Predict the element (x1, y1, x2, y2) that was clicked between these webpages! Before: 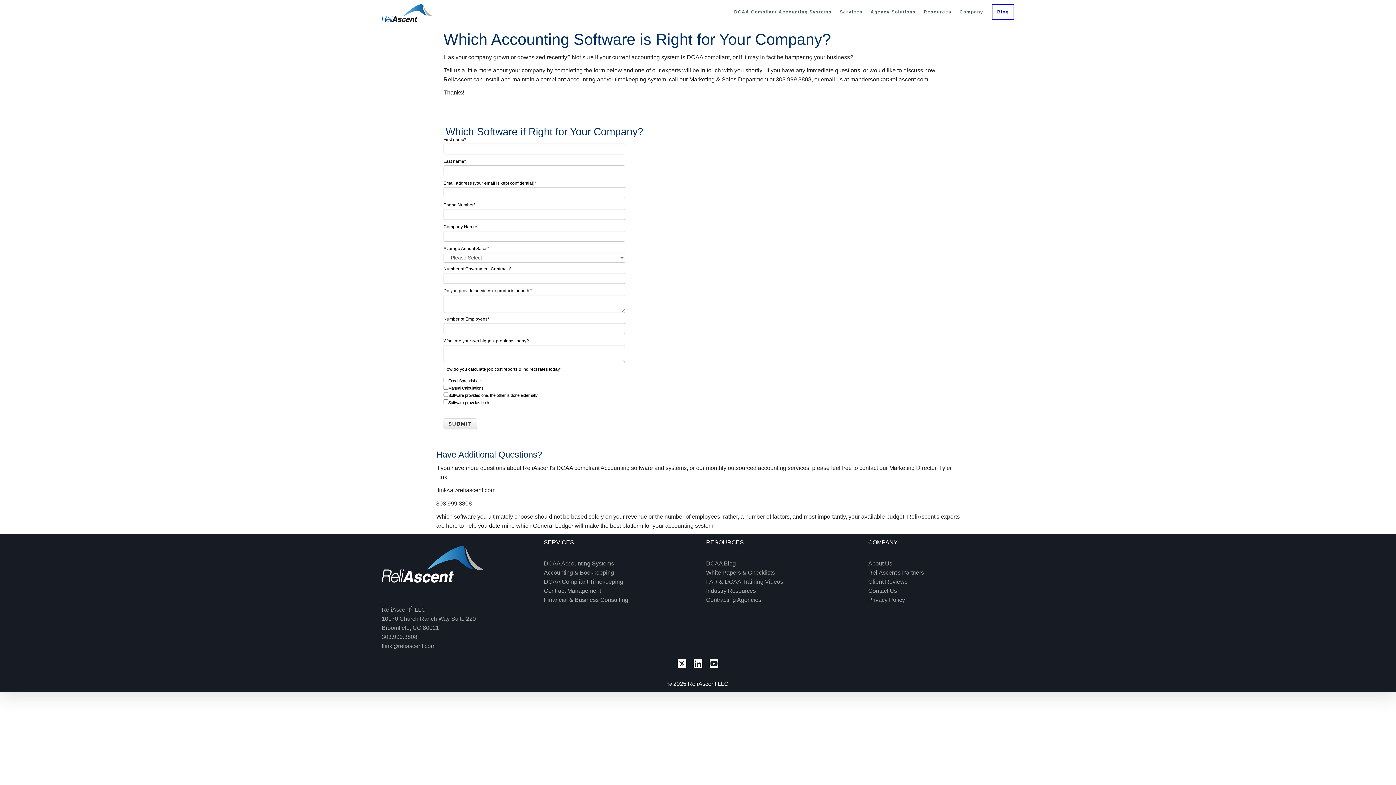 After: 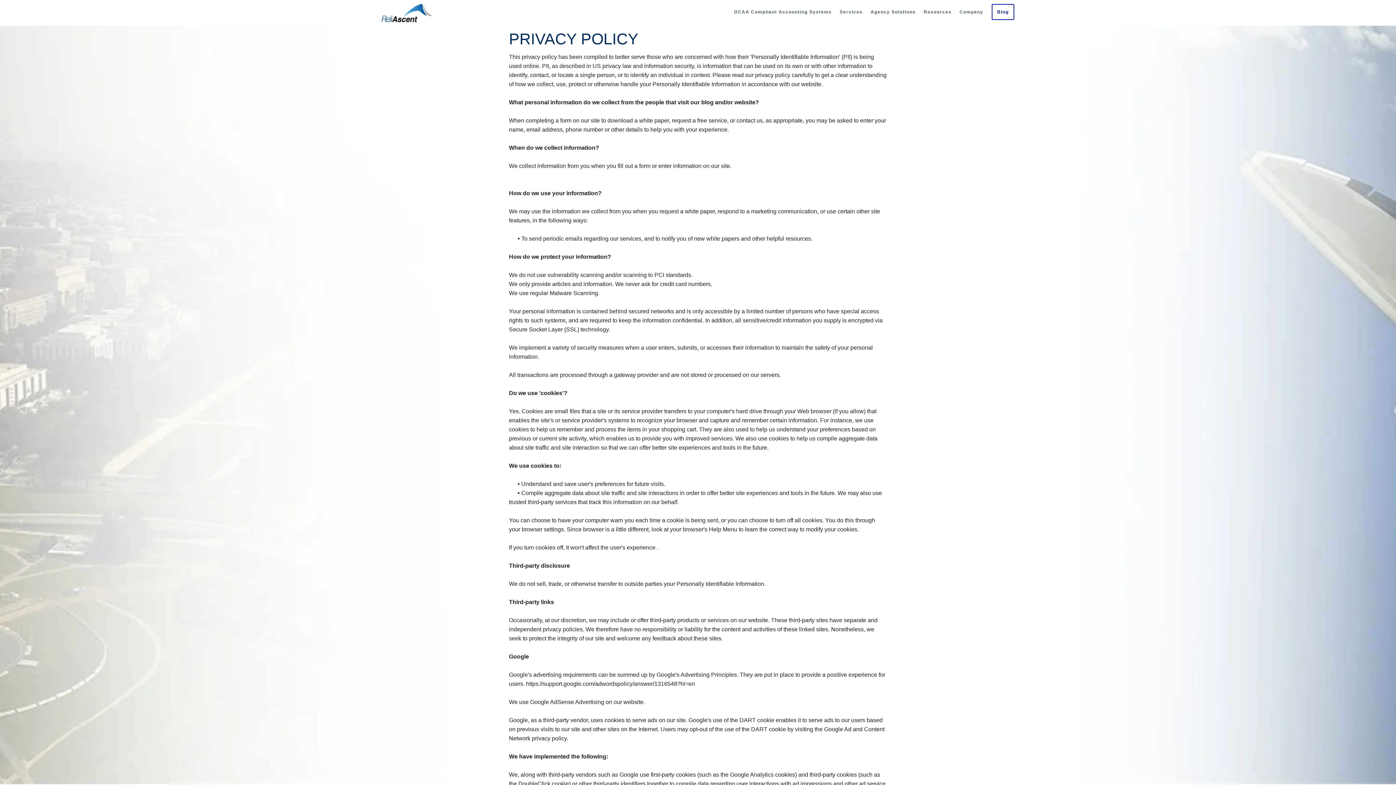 Action: label: Privacy Policy bbox: (868, 595, 1014, 604)